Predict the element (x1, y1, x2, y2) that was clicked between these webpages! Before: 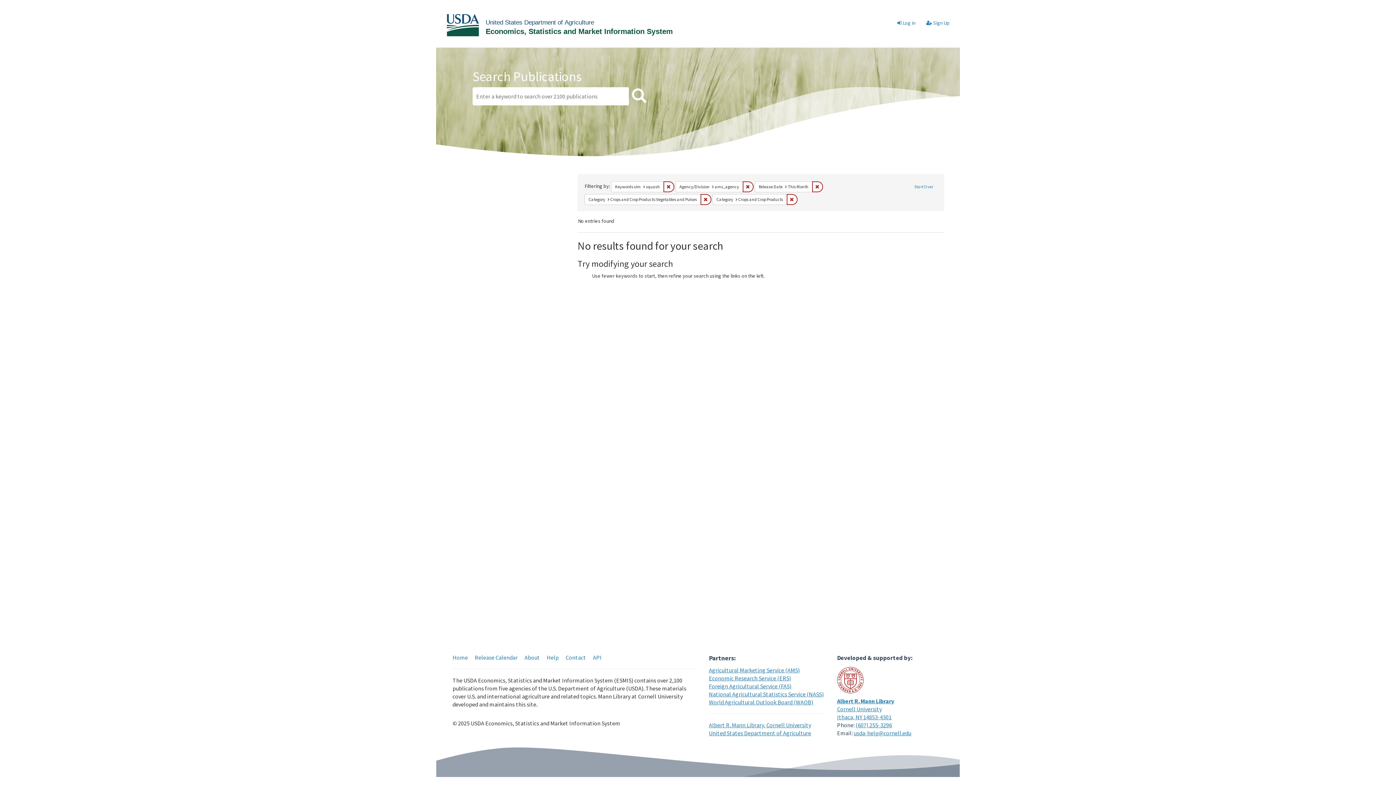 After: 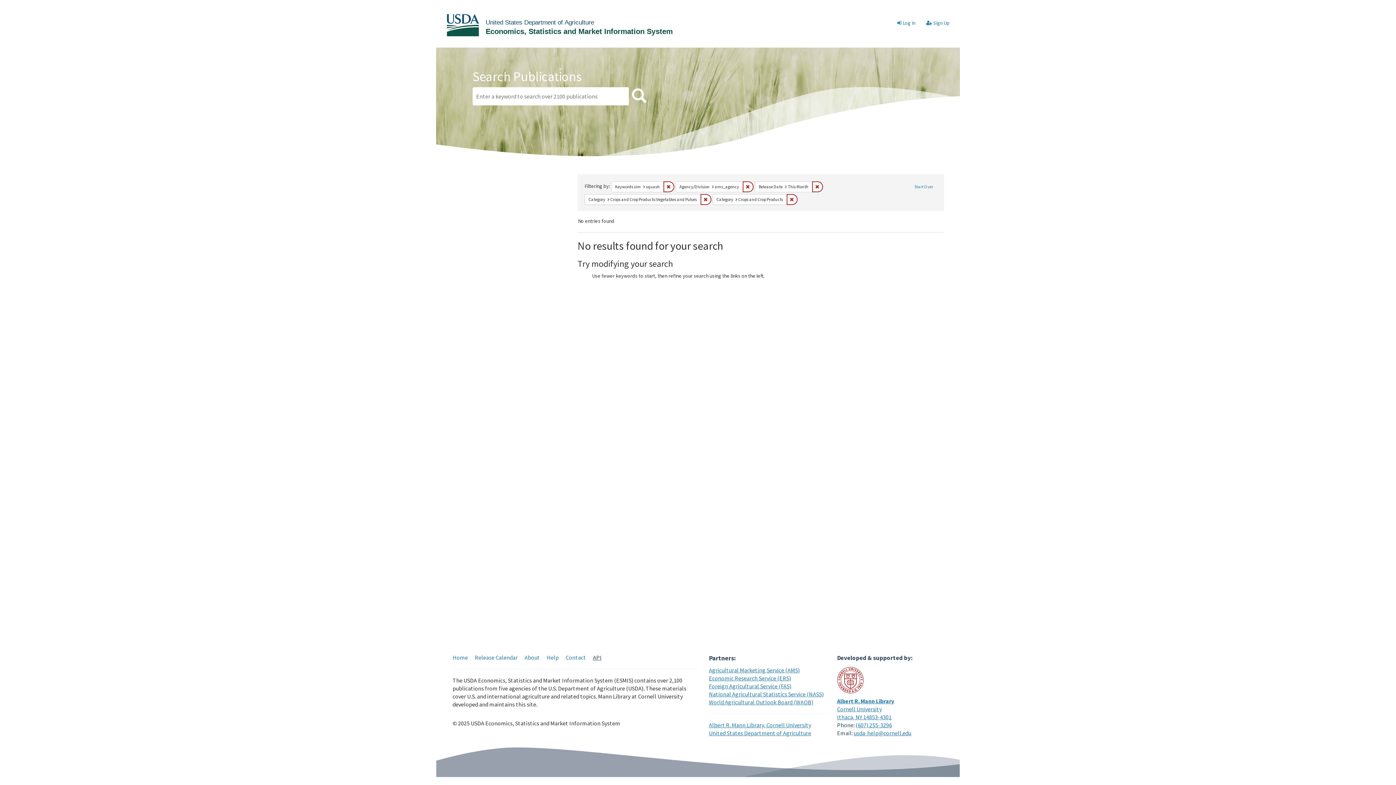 Action: label: API bbox: (593, 654, 601, 661)